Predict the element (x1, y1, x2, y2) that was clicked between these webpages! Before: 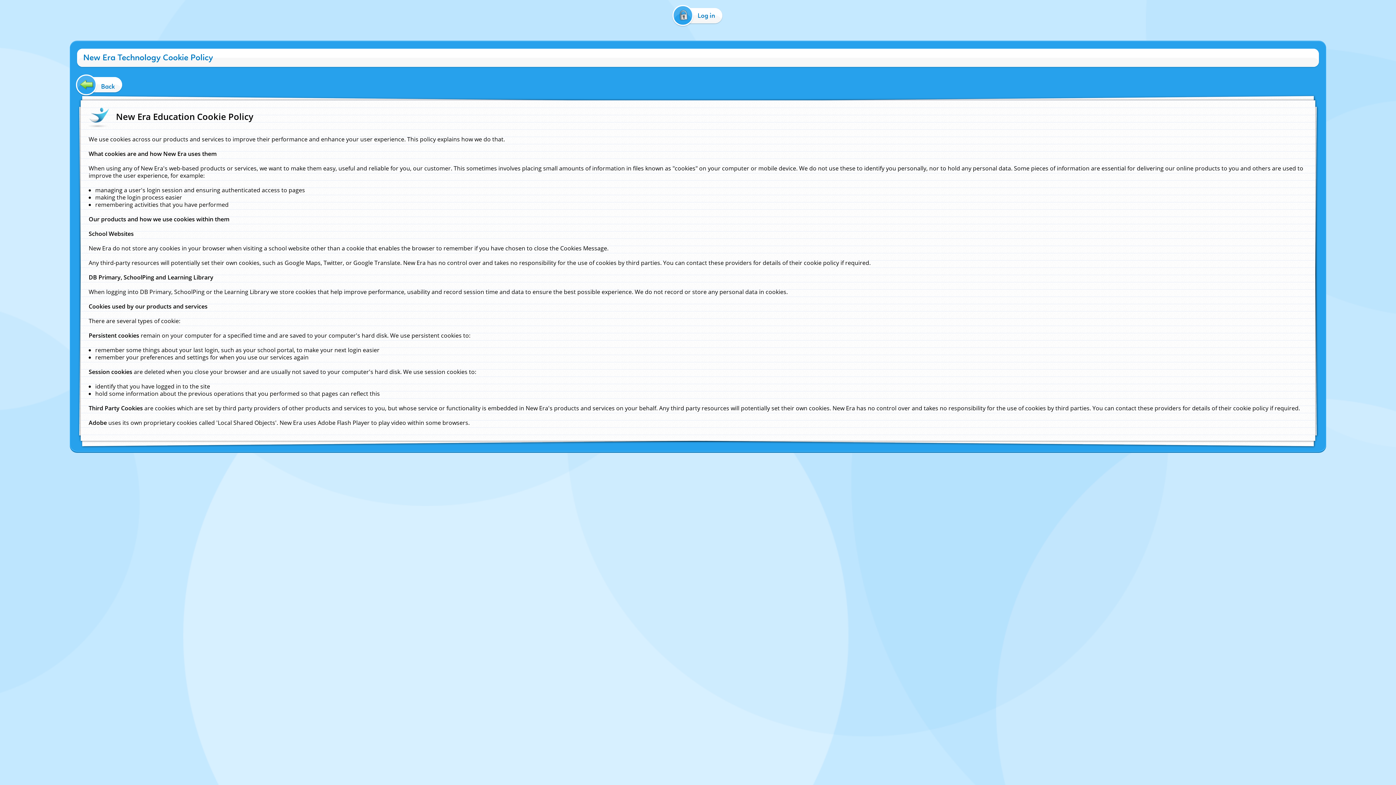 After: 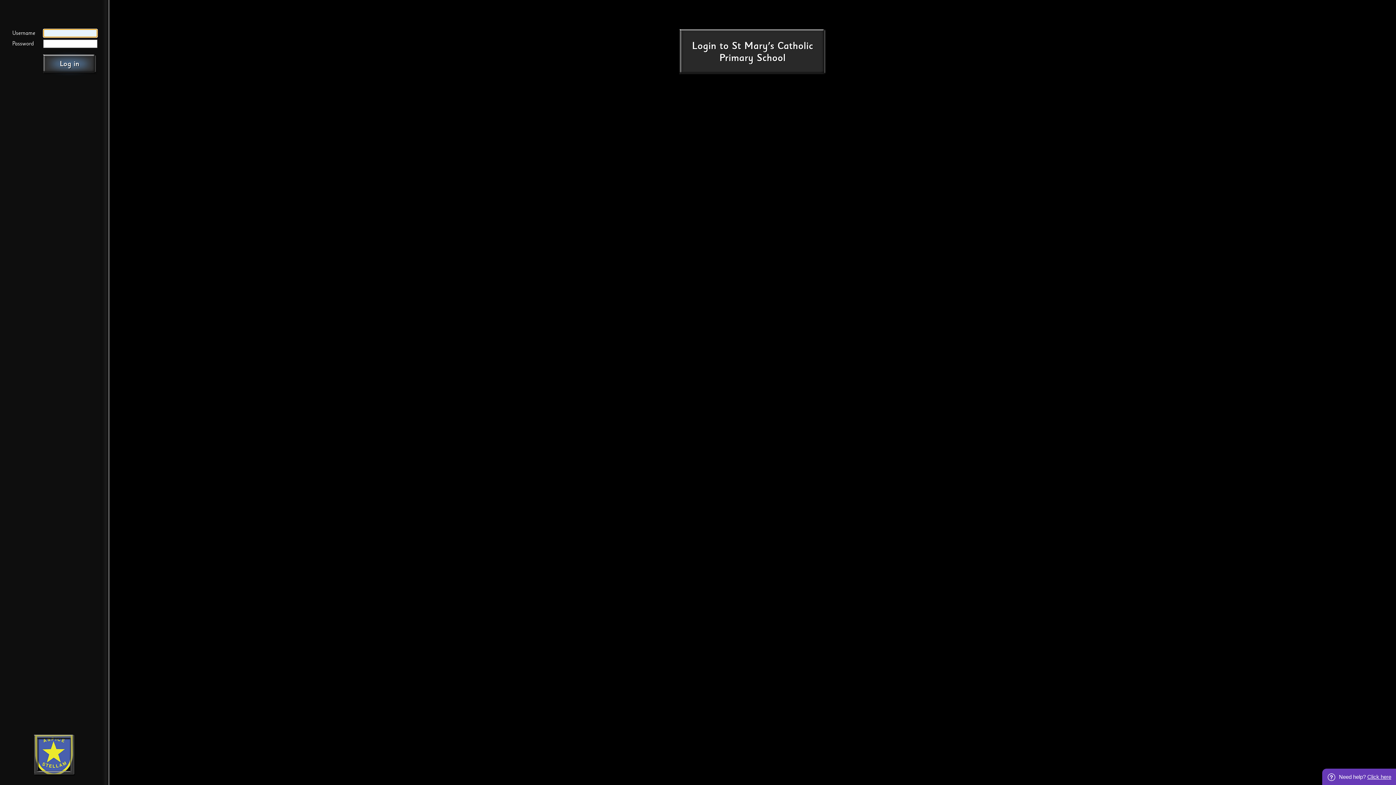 Action: bbox: (670, 8, 726, 22) label: Log in